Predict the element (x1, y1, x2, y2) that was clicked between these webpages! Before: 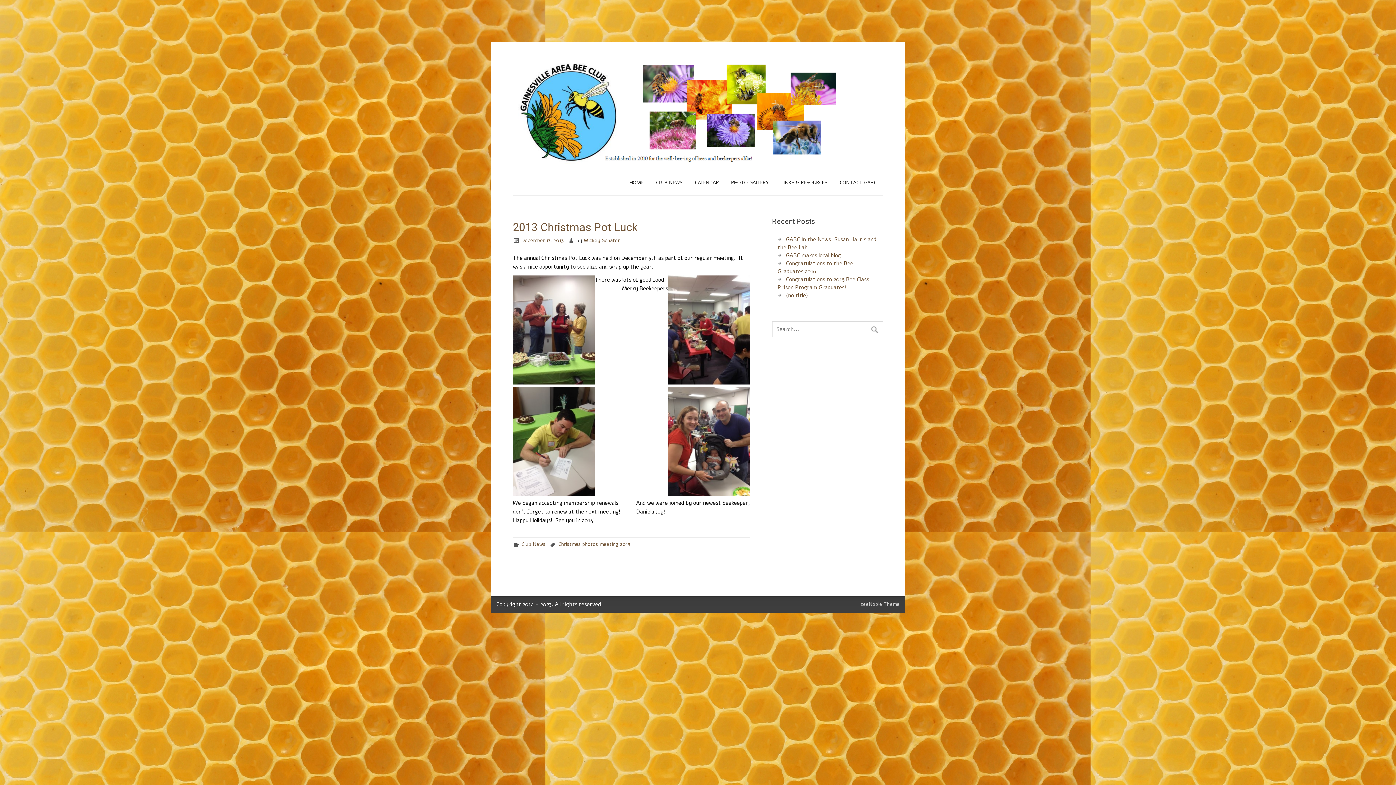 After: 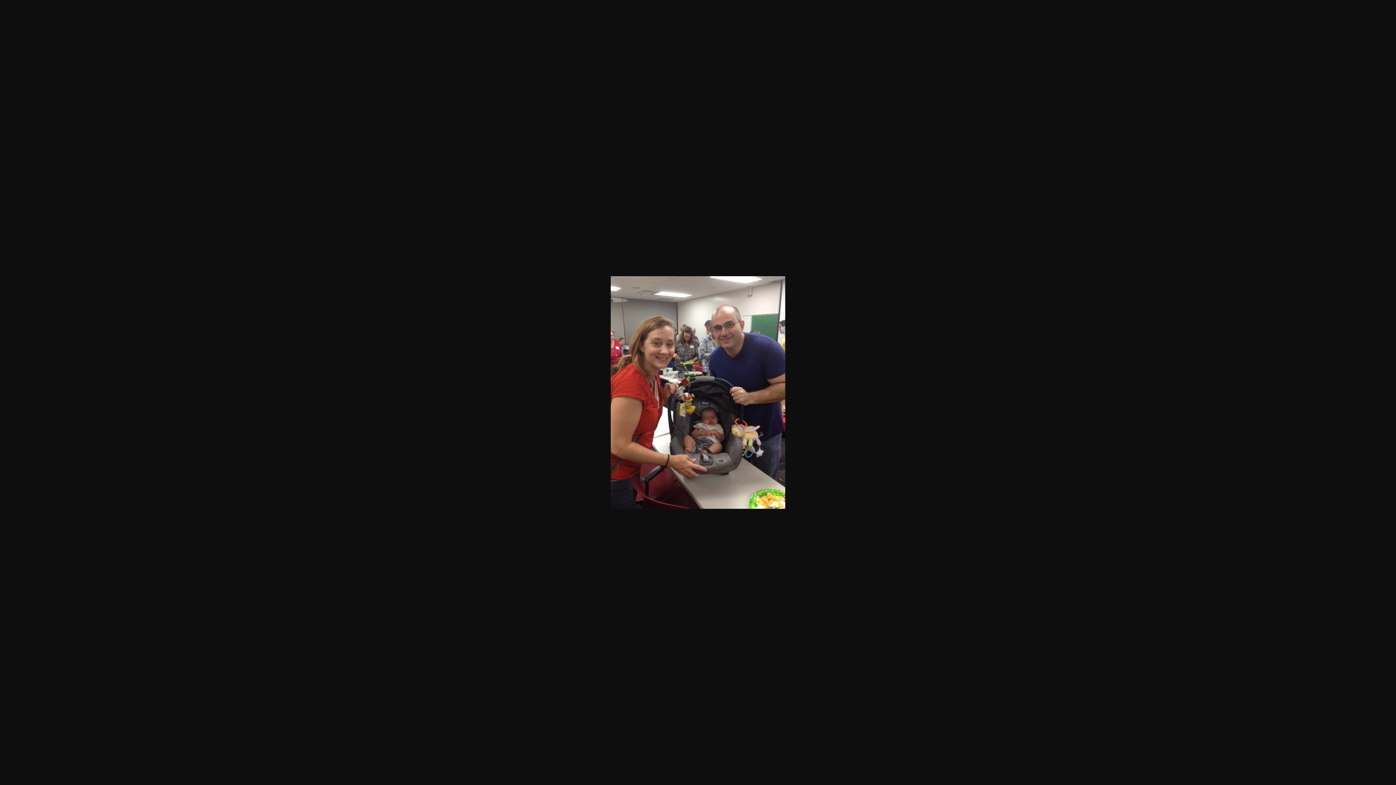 Action: bbox: (668, 490, 750, 498)